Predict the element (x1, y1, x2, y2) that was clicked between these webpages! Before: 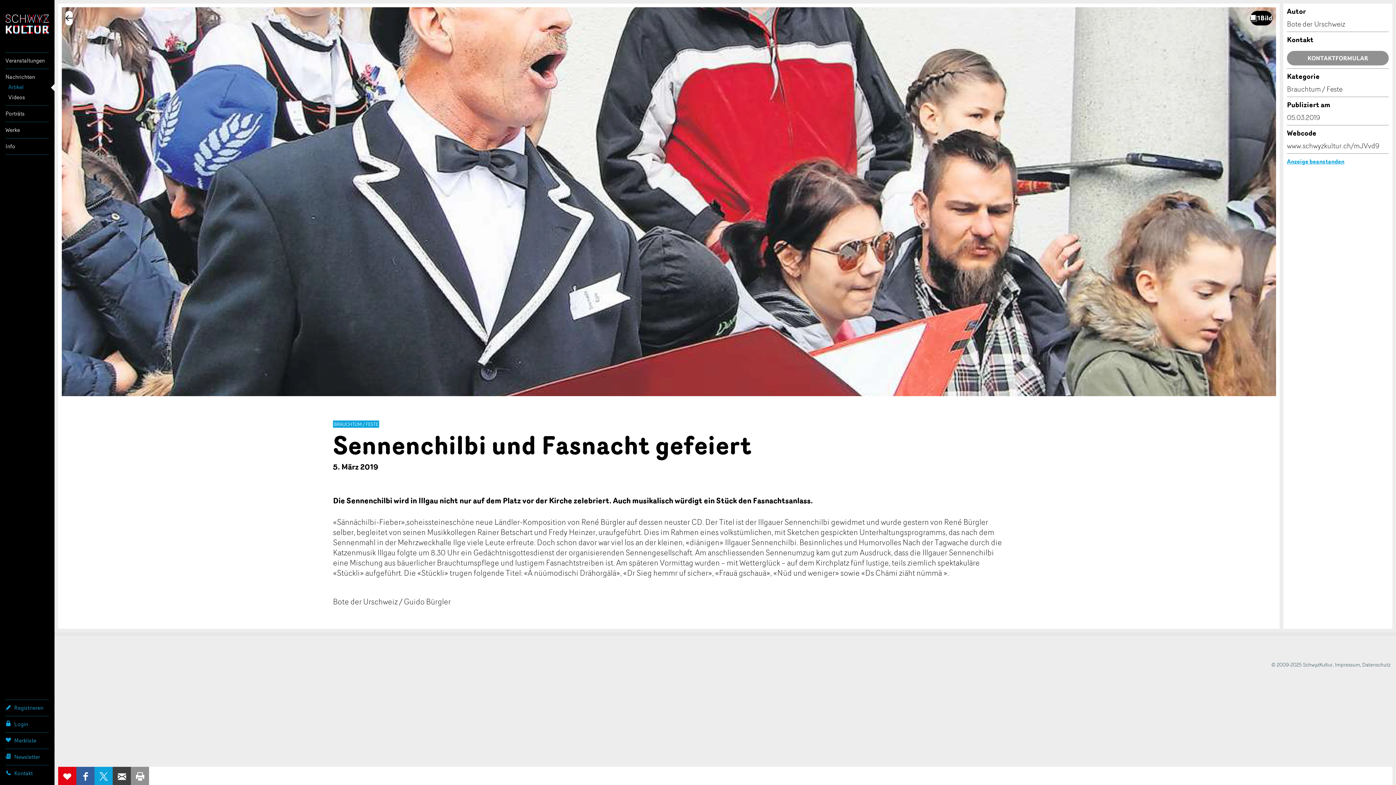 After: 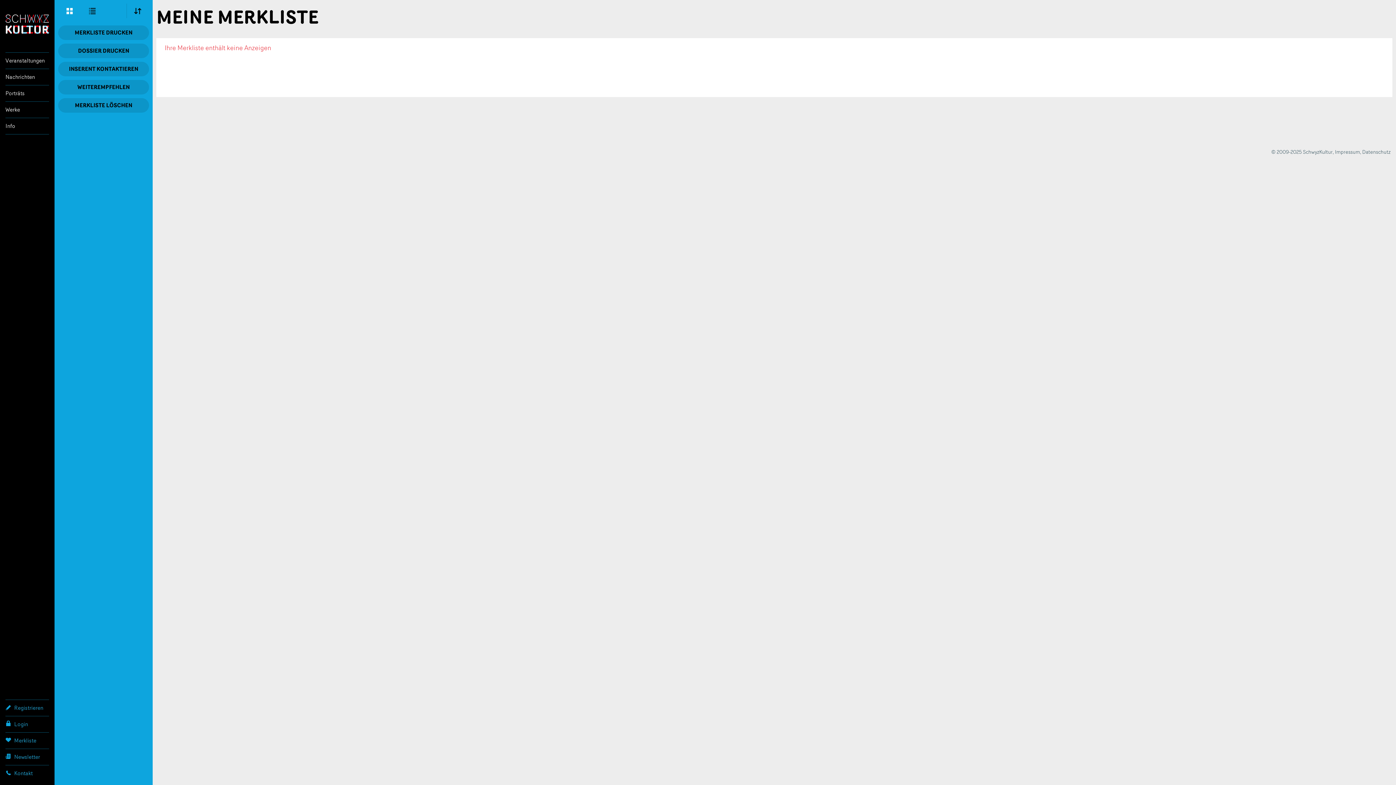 Action: bbox: (5, 733, 49, 749) label: Merkliste